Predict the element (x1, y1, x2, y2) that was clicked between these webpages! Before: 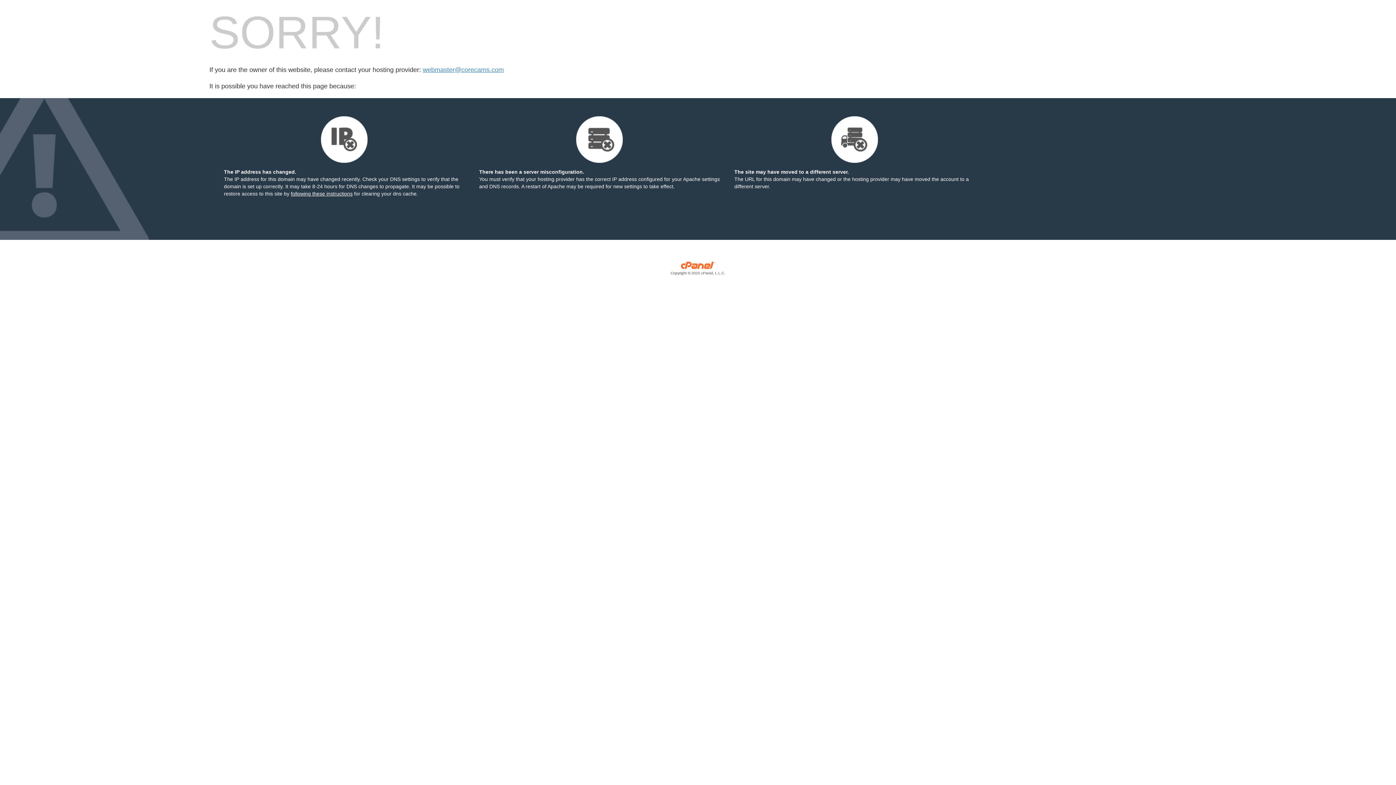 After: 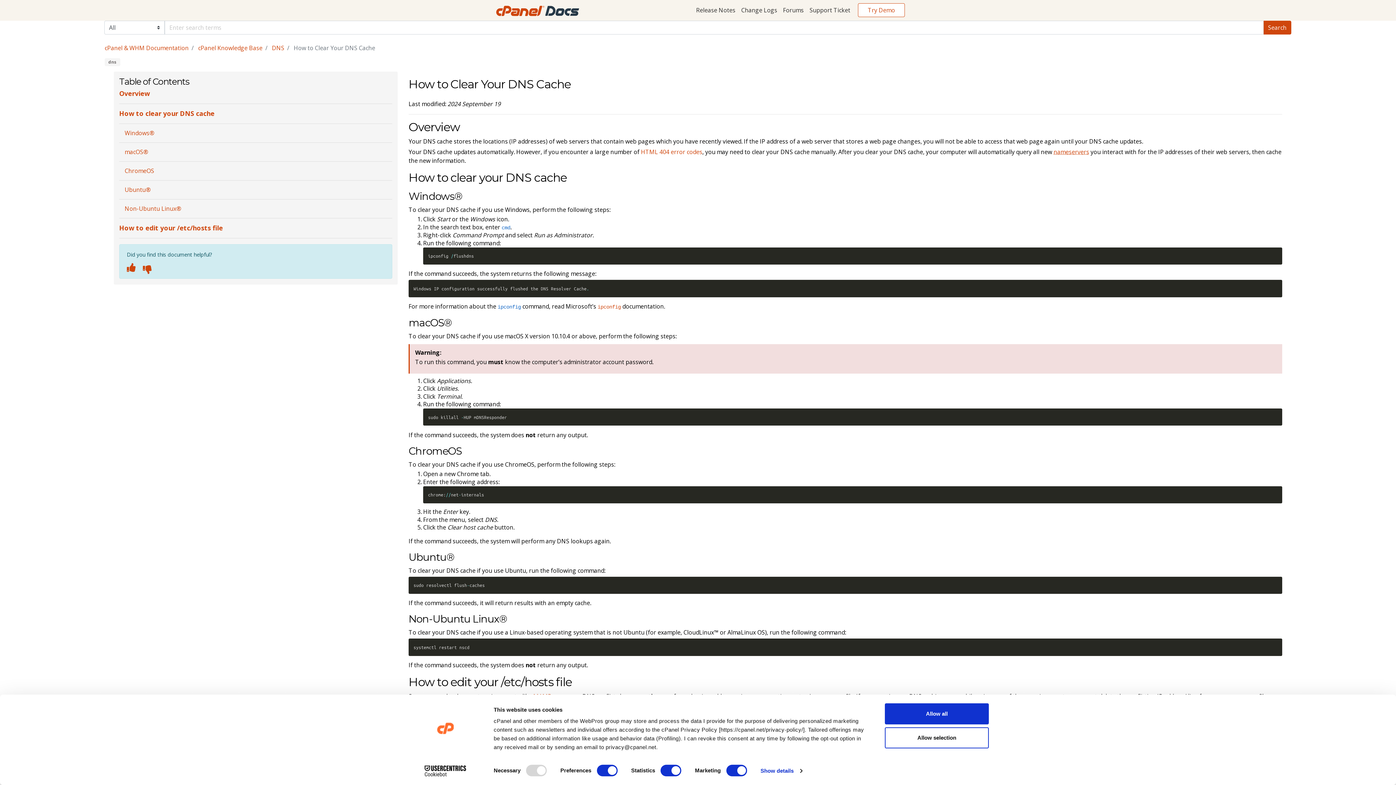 Action: label: following these instructions bbox: (290, 190, 352, 196)